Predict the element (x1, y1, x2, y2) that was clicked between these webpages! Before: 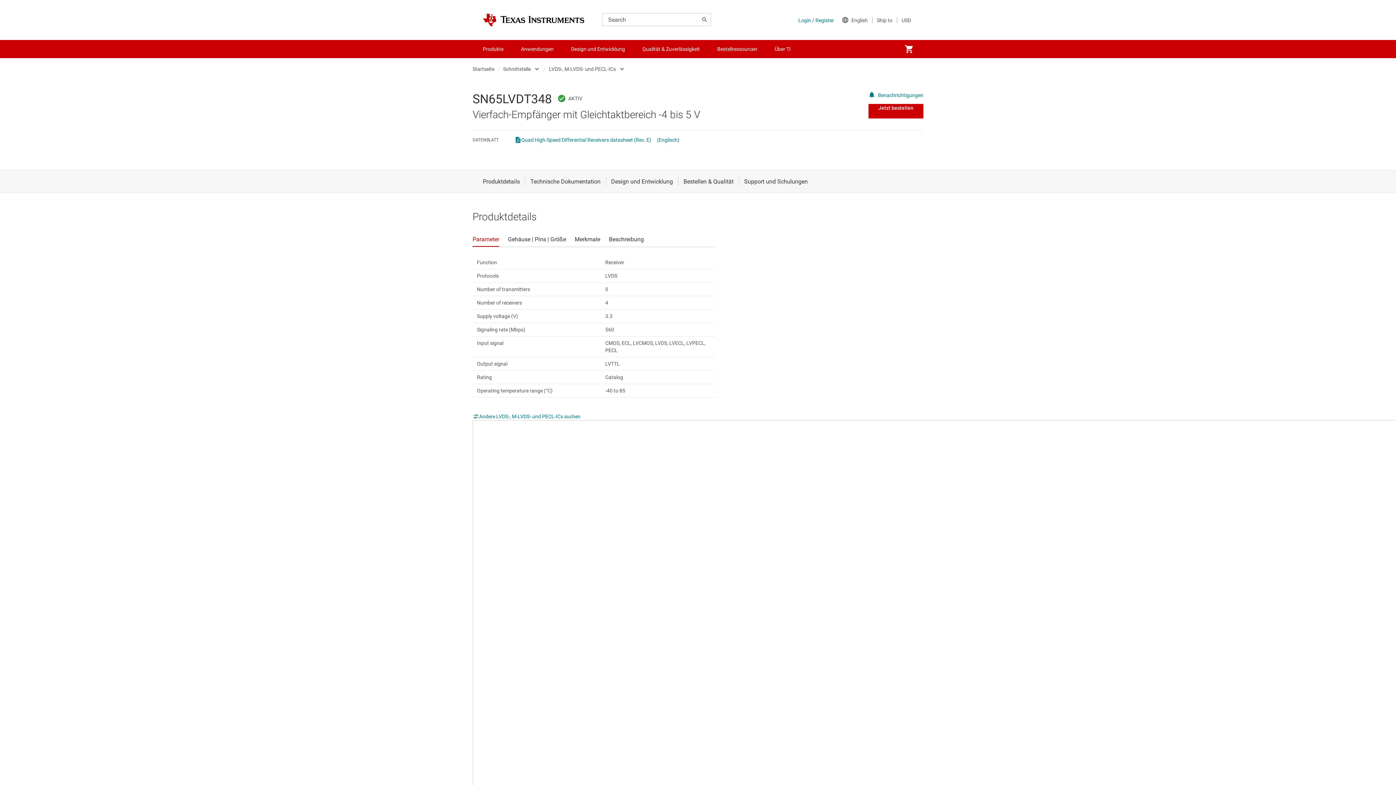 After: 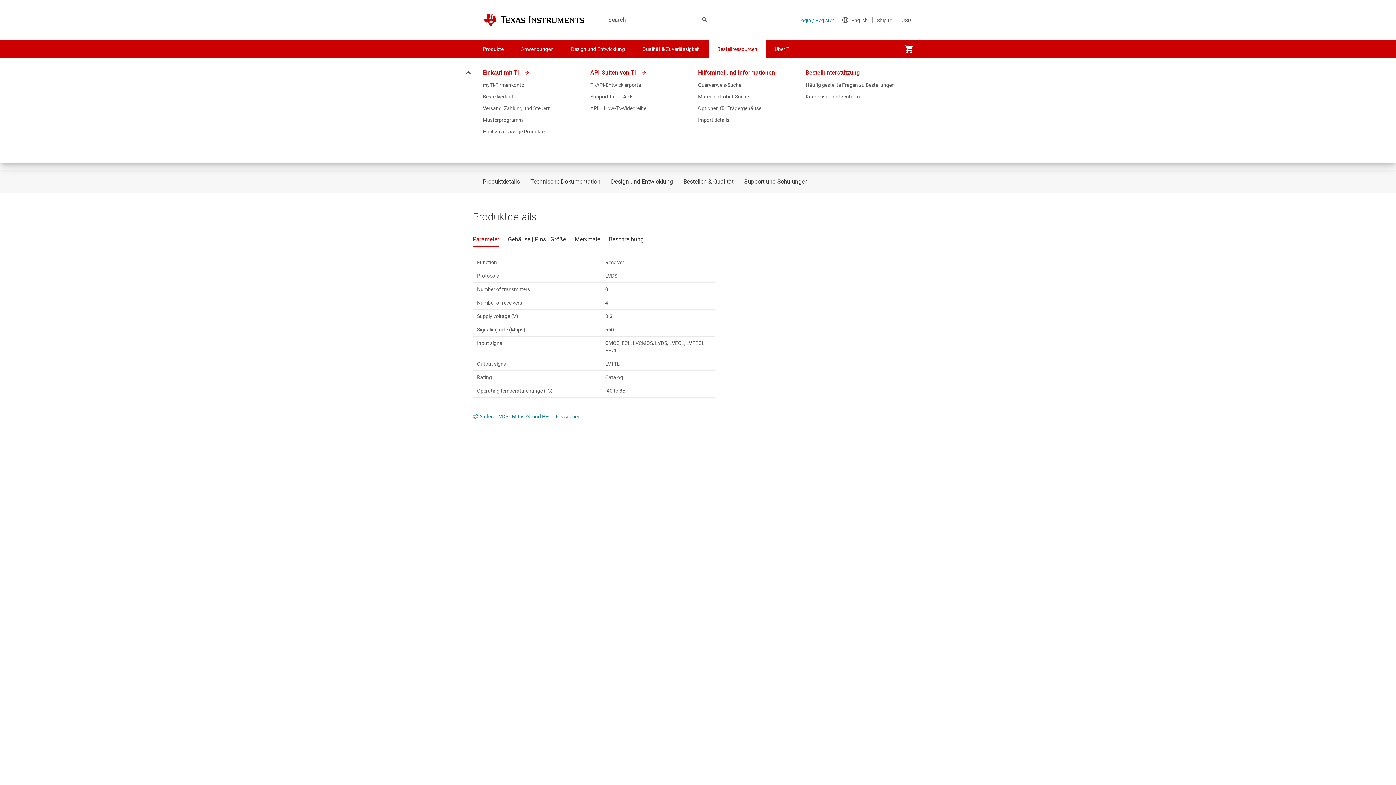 Action: label: Bestellressourcen bbox: (708, 40, 766, 58)